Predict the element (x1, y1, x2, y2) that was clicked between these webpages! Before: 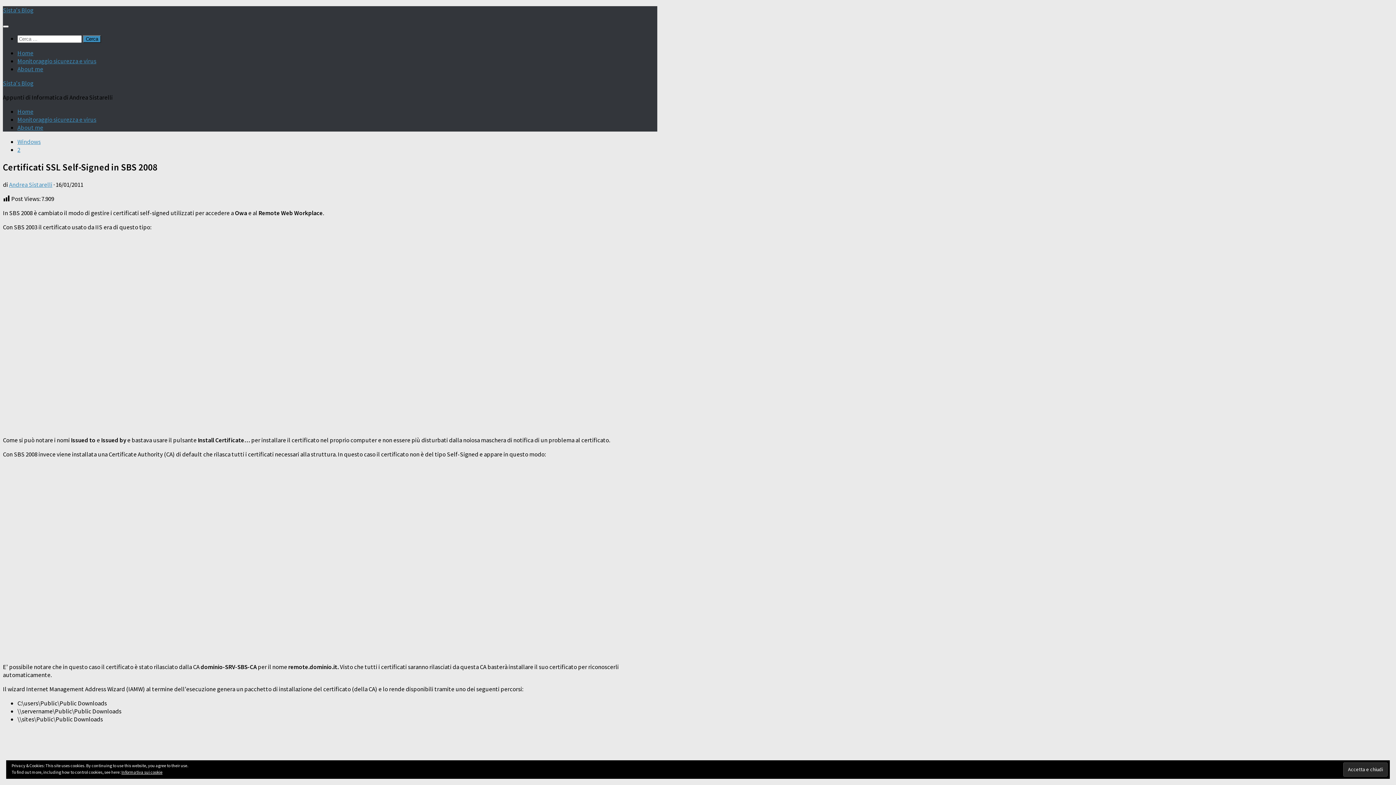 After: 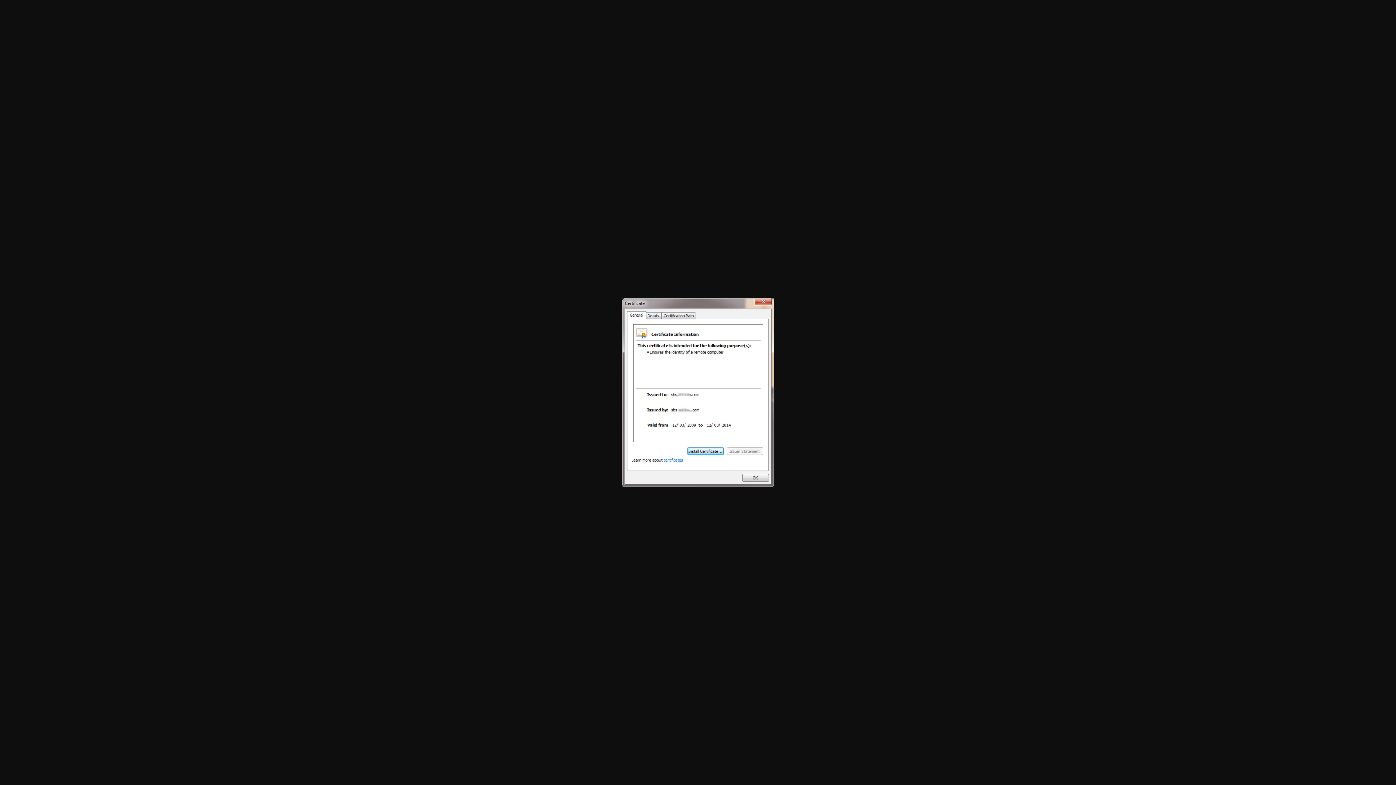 Action: bbox: (2, 422, 156, 430)